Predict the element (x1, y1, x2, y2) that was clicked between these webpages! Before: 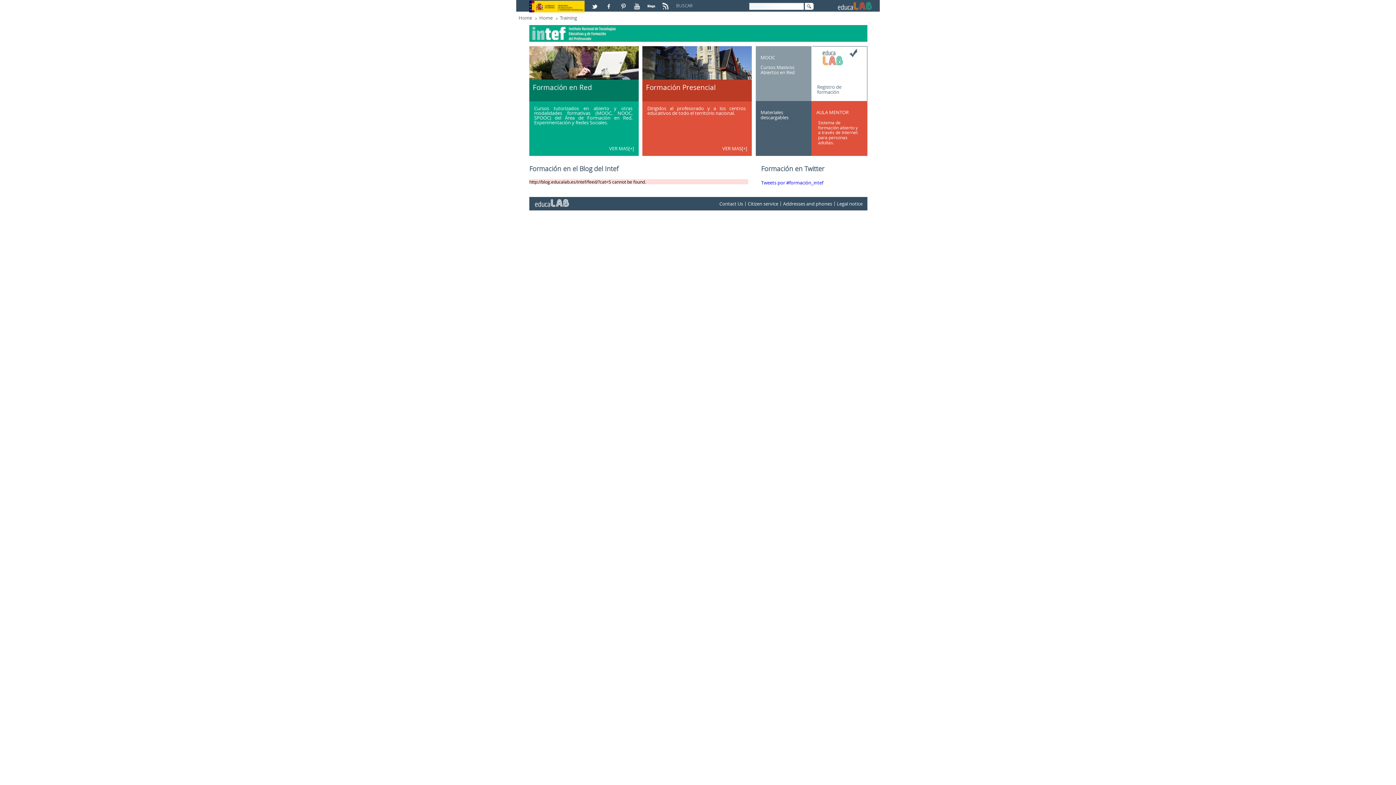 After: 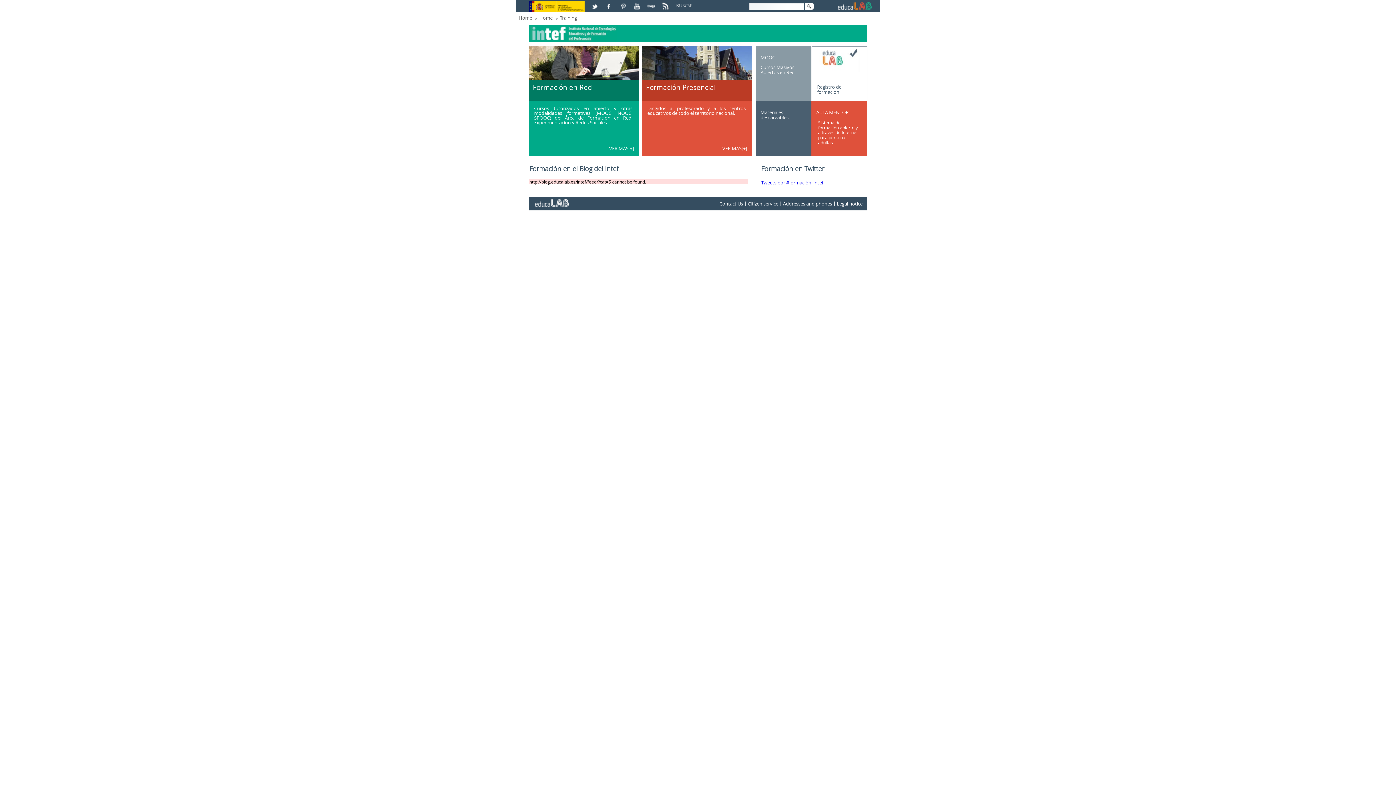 Action: bbox: (589, 0, 602, 6)